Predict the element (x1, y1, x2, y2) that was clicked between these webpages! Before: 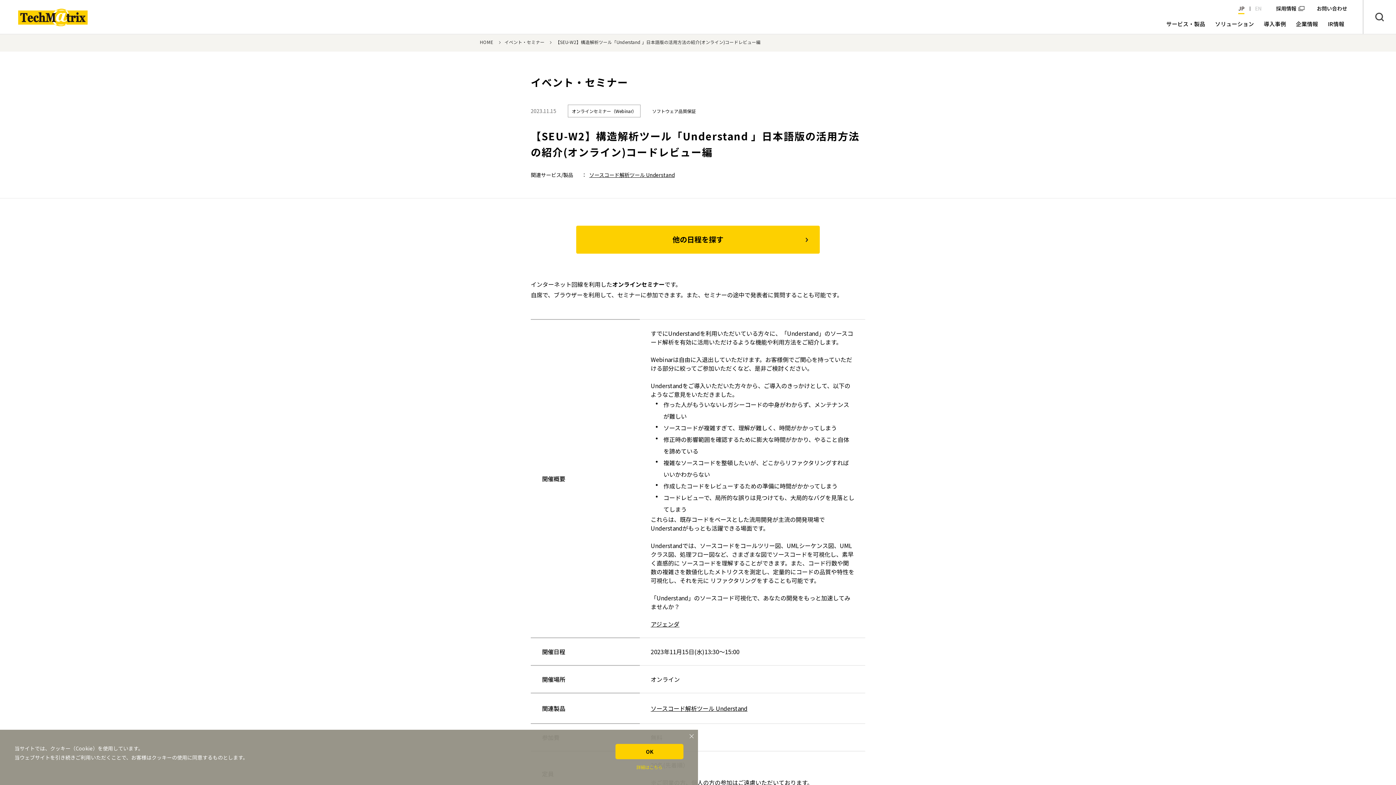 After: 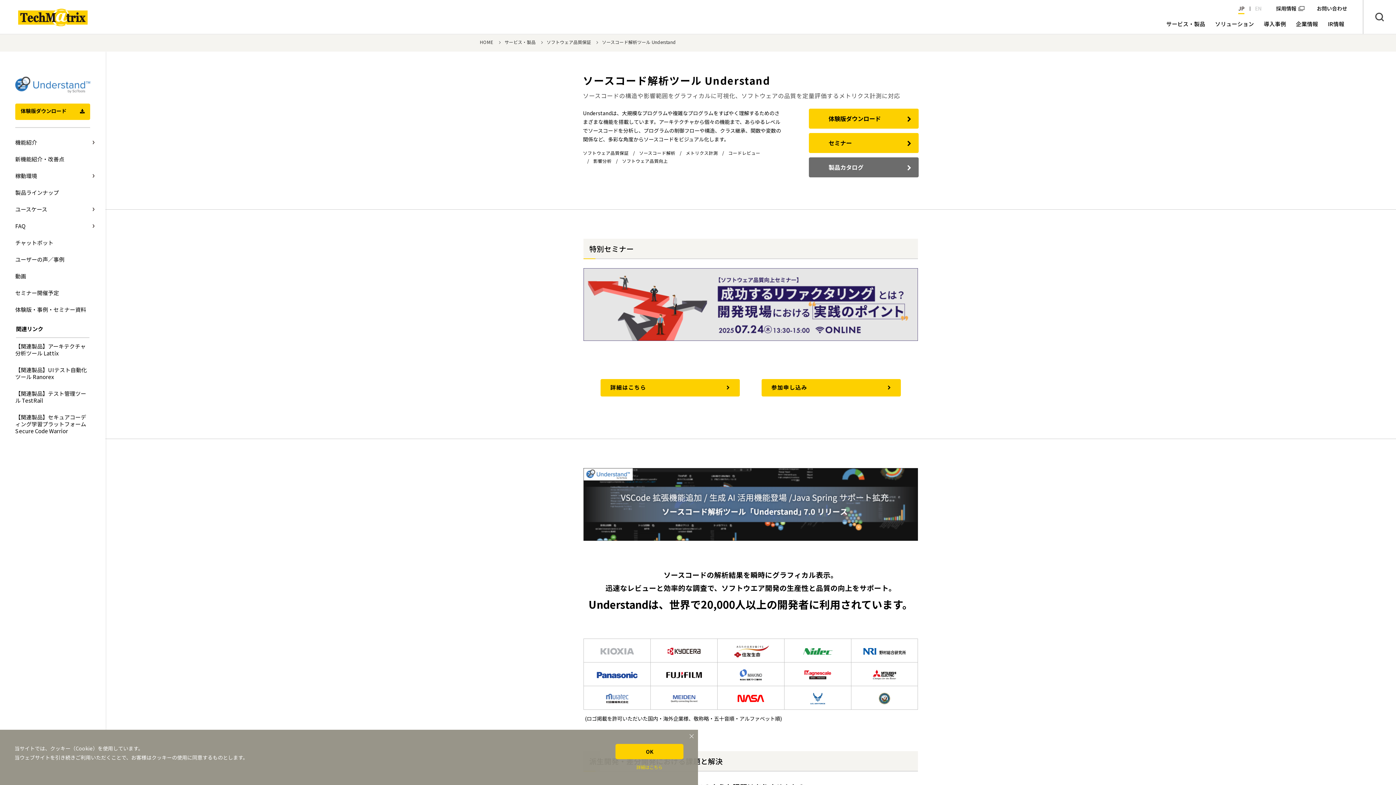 Action: bbox: (650, 704, 747, 713) label: ソースコード解析ツール Understand